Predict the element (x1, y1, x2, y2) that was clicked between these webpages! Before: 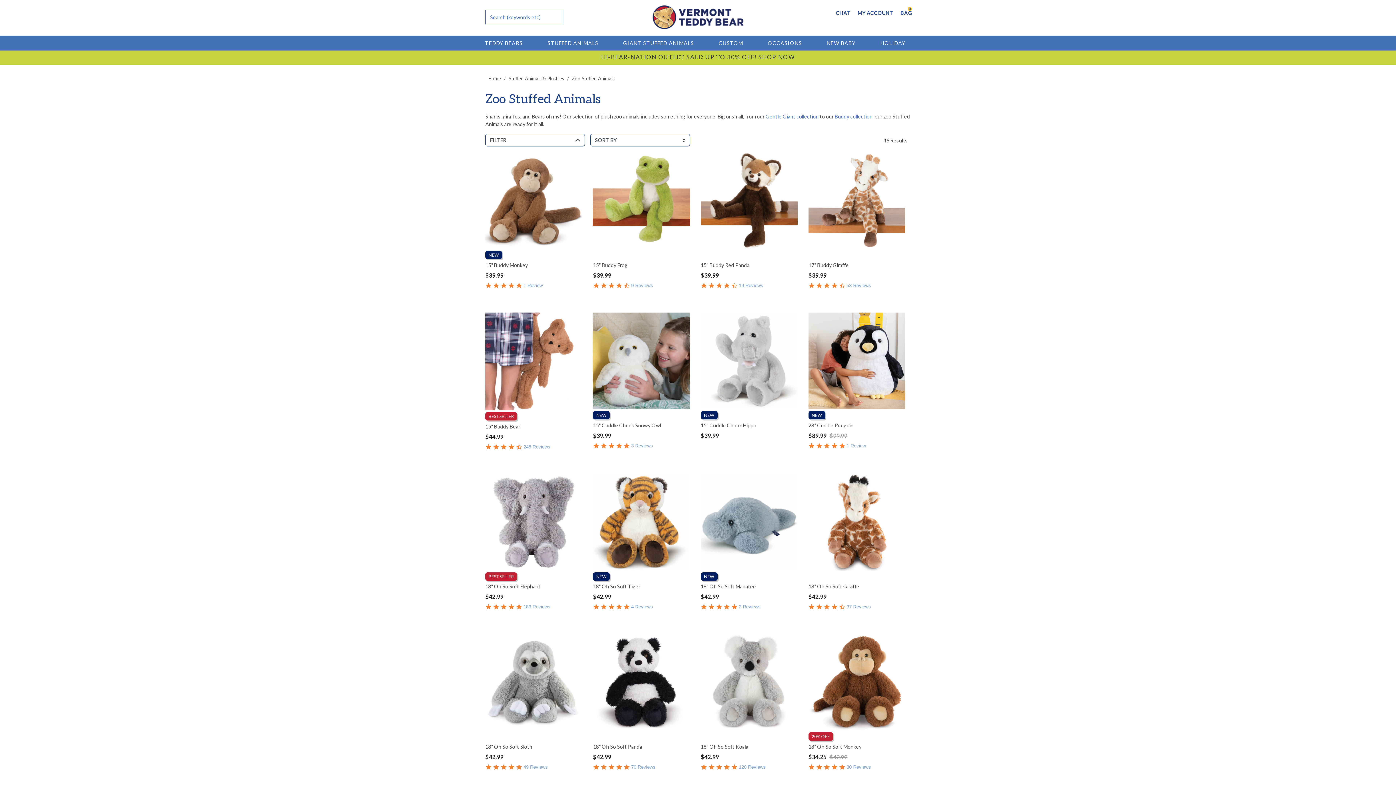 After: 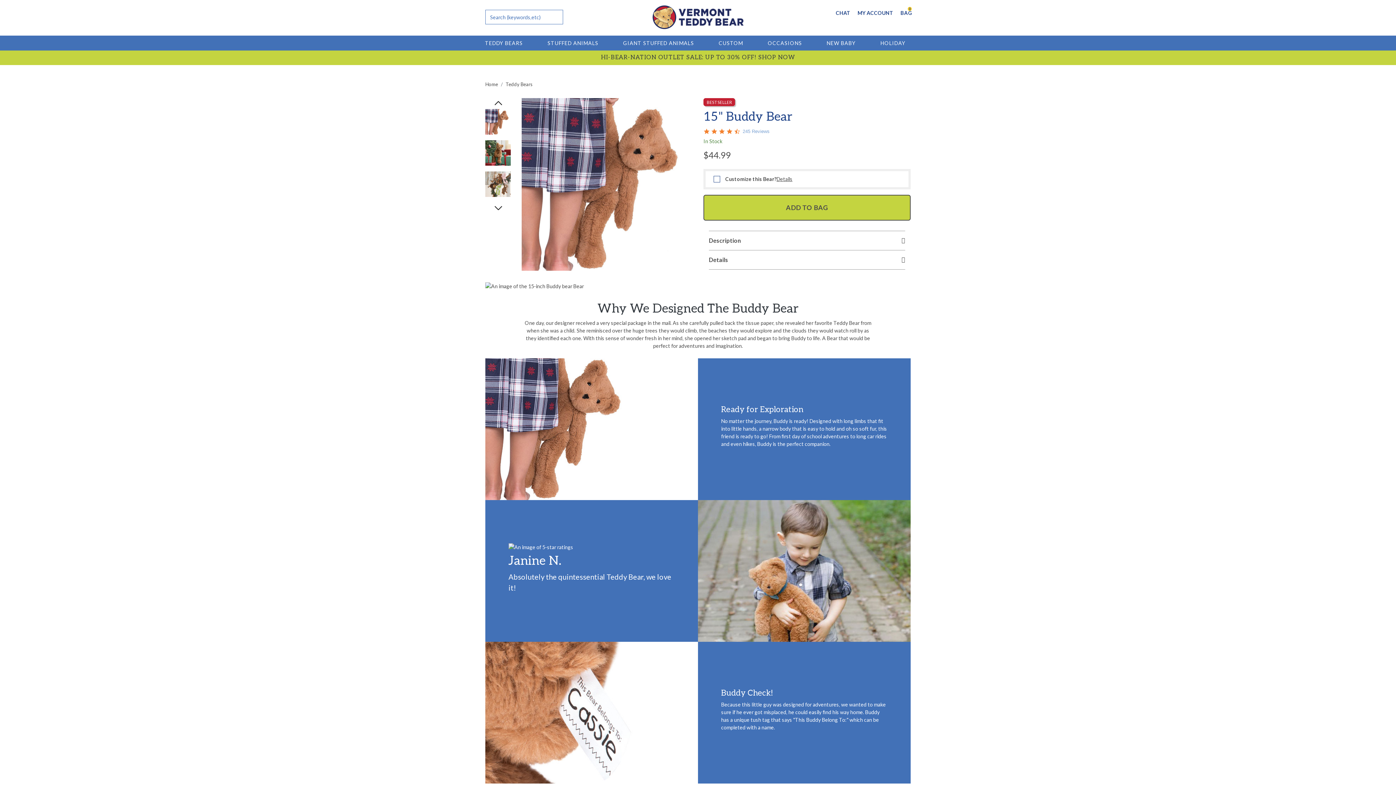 Action: bbox: (485, 312, 582, 410)